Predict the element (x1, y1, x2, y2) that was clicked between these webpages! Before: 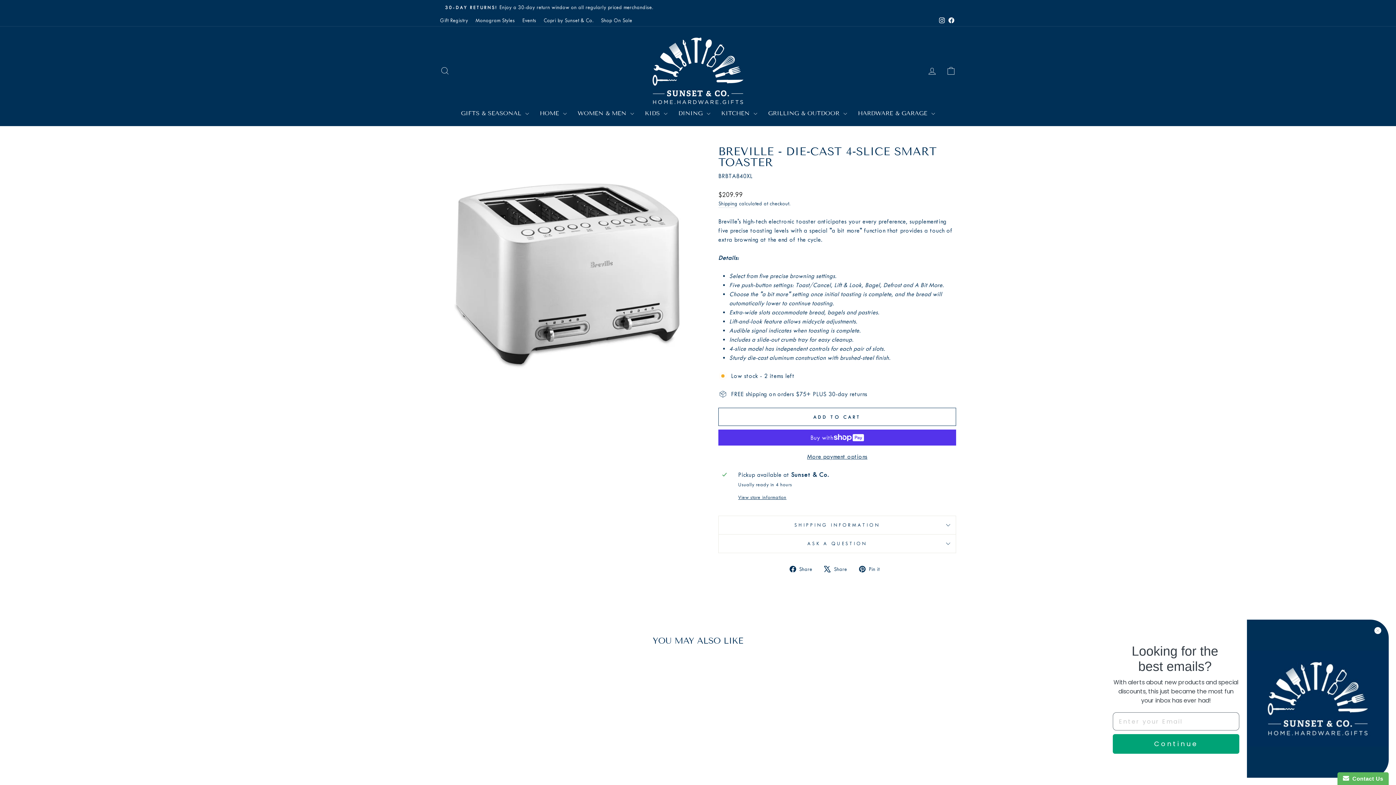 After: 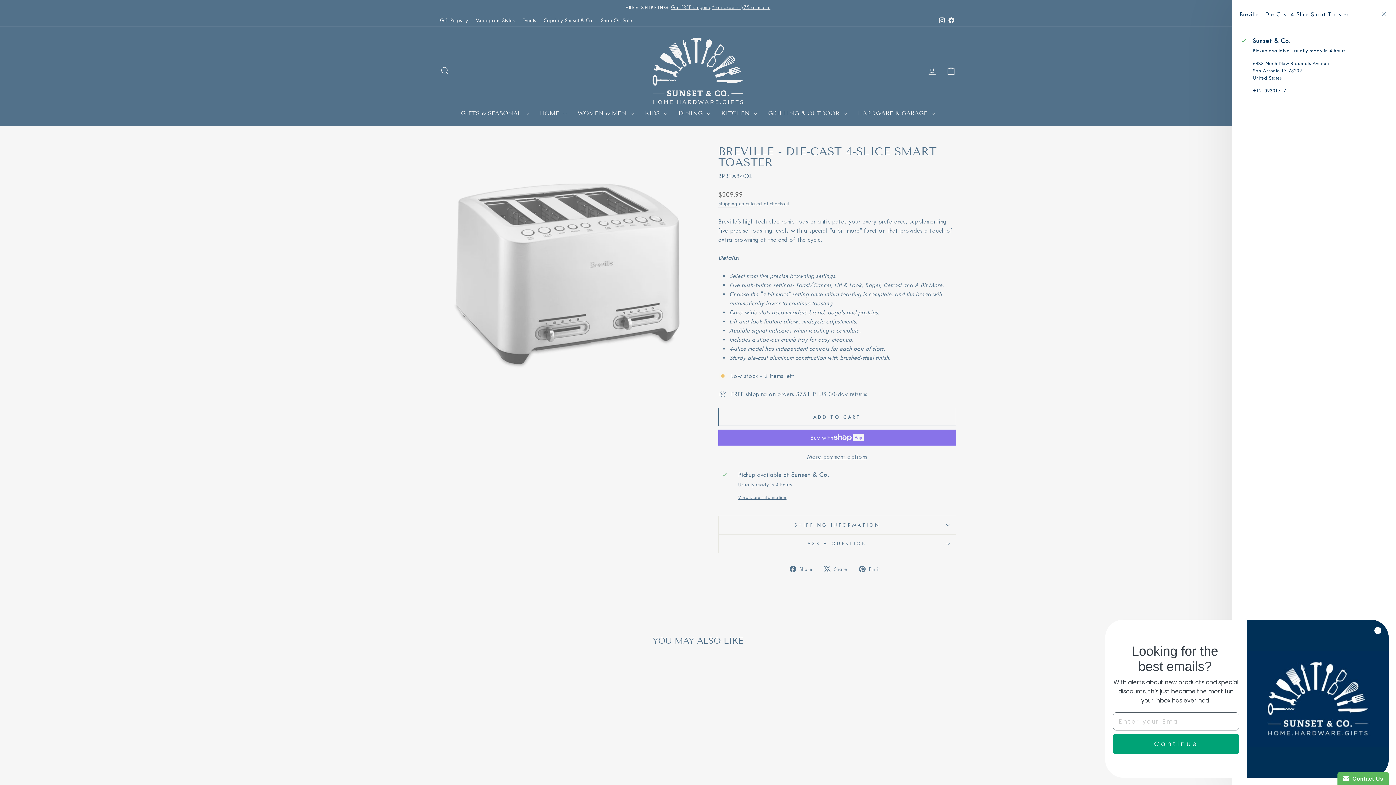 Action: label: View store information bbox: (738, 494, 952, 501)